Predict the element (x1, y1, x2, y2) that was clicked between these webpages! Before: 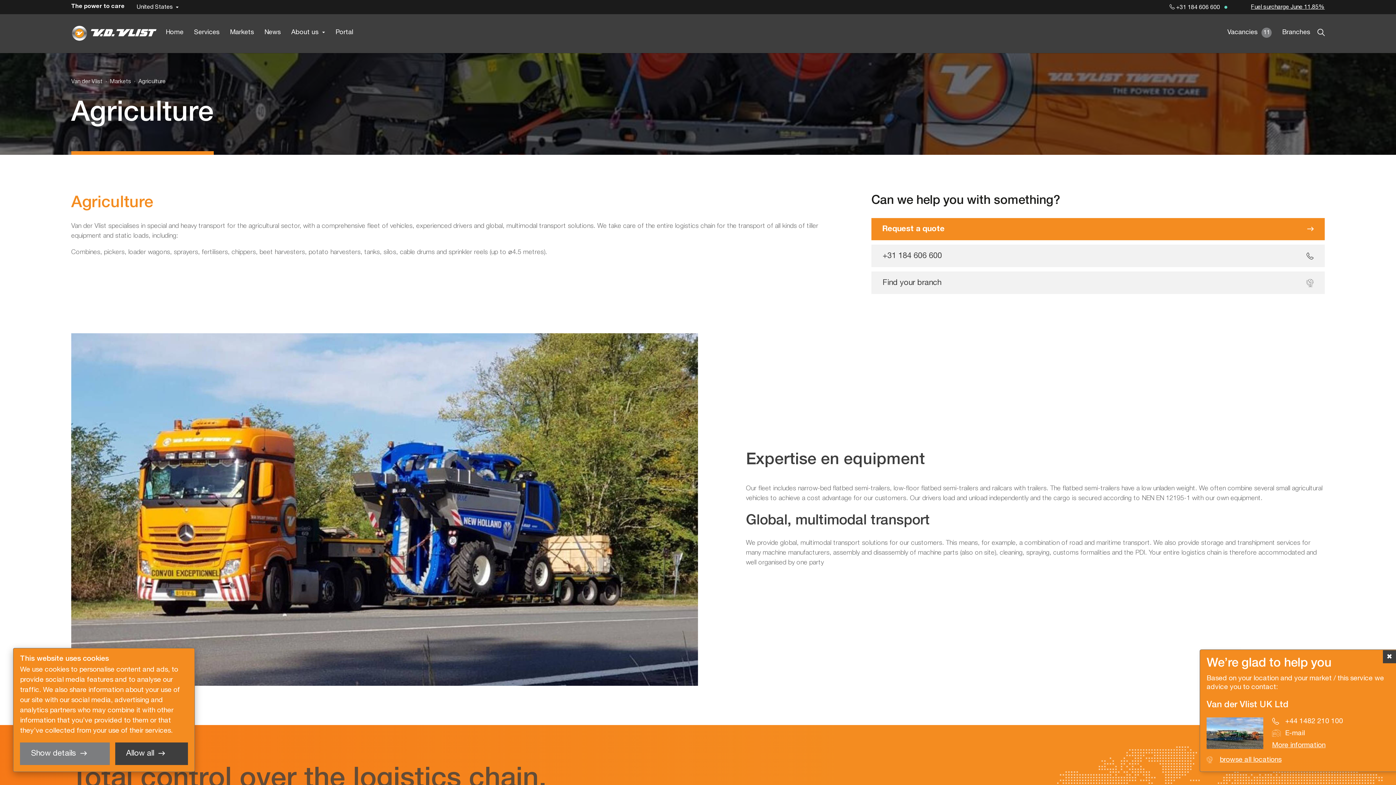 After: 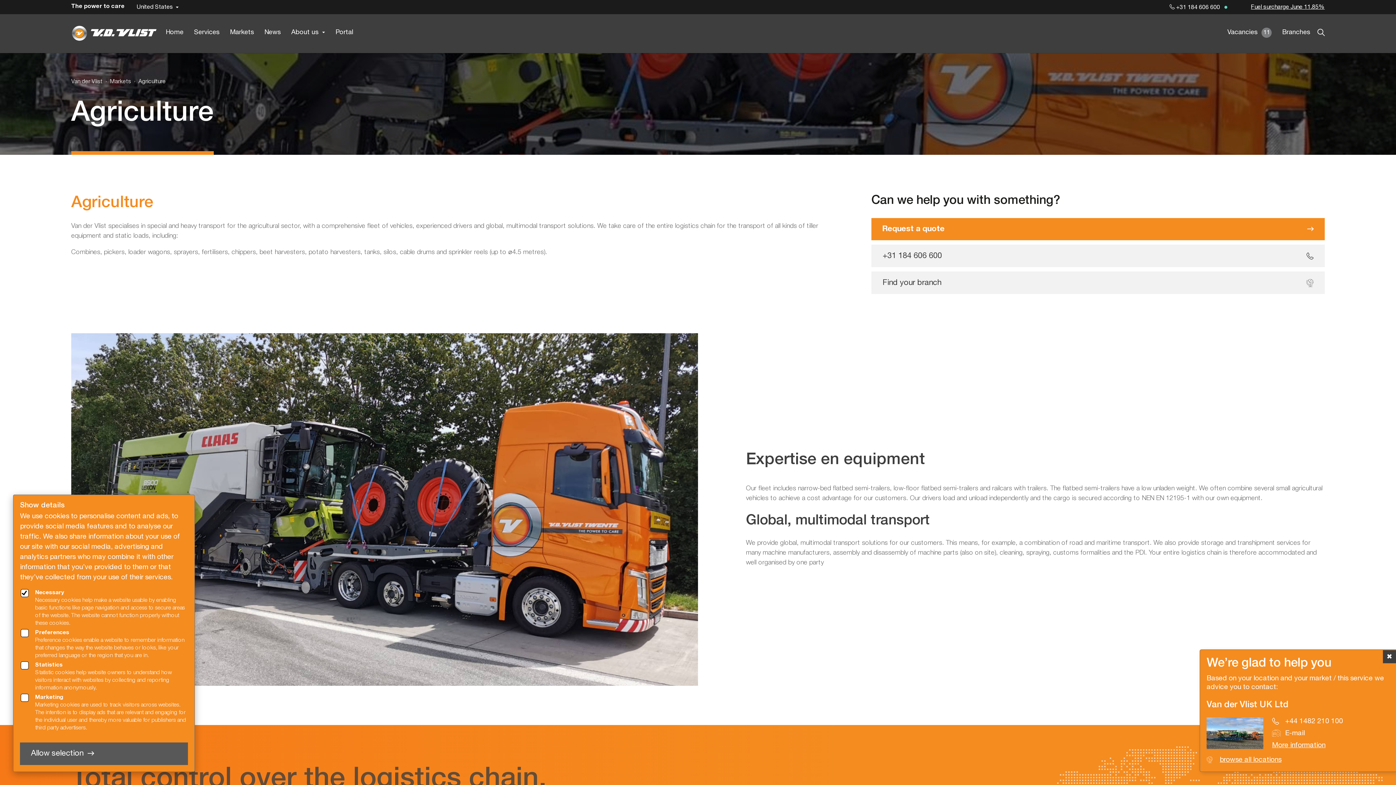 Action: label: Show details bbox: (20, 742, 109, 765)